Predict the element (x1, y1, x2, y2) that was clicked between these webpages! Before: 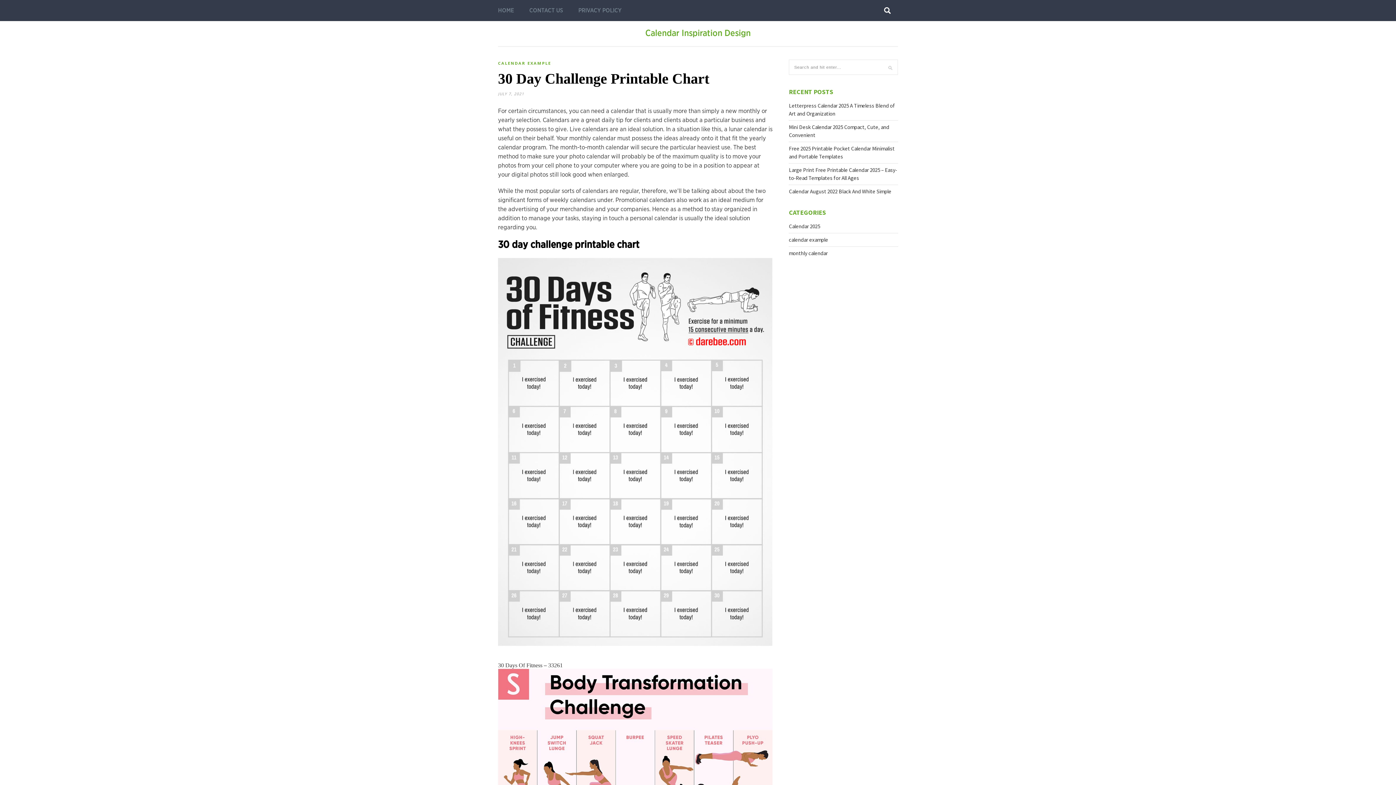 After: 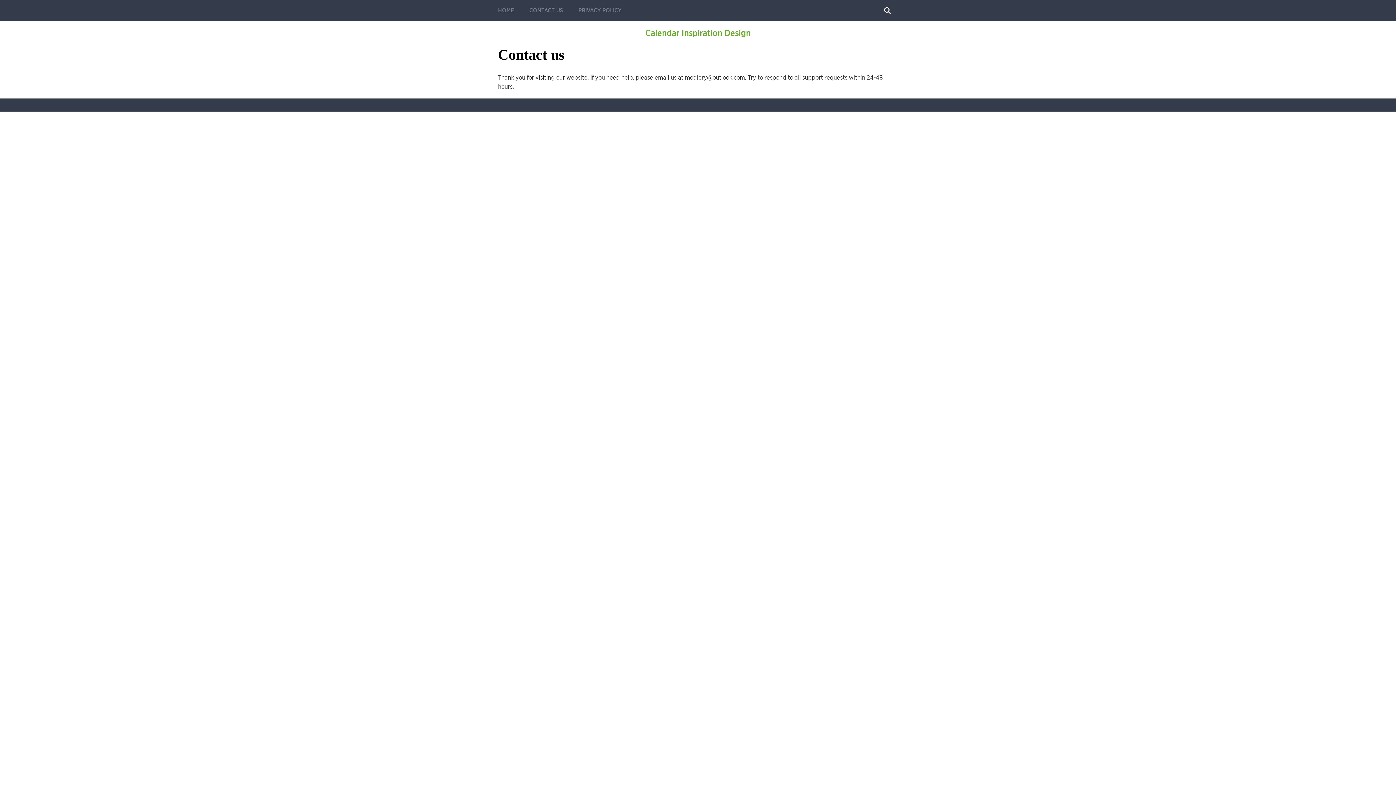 Action: bbox: (529, 0, 563, 21) label: CONTACT US